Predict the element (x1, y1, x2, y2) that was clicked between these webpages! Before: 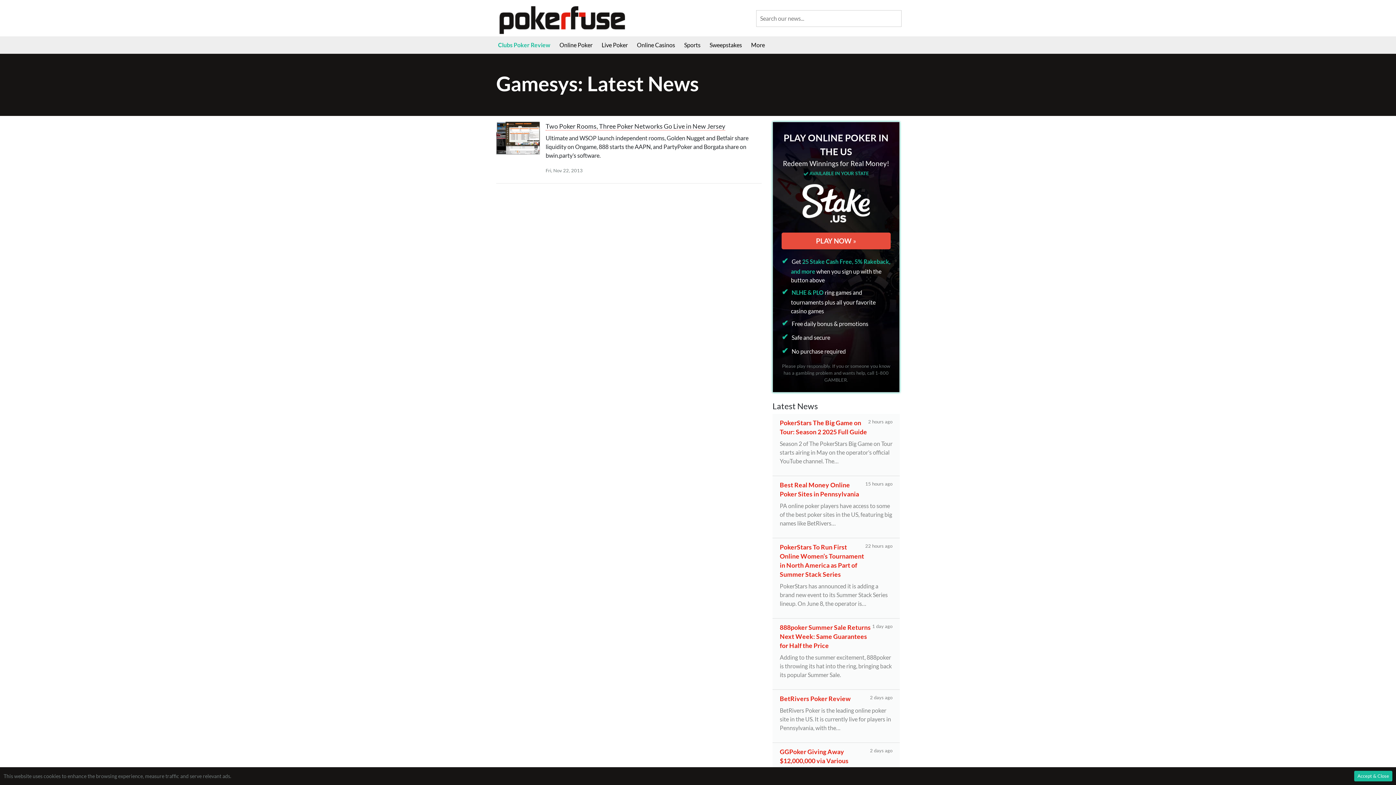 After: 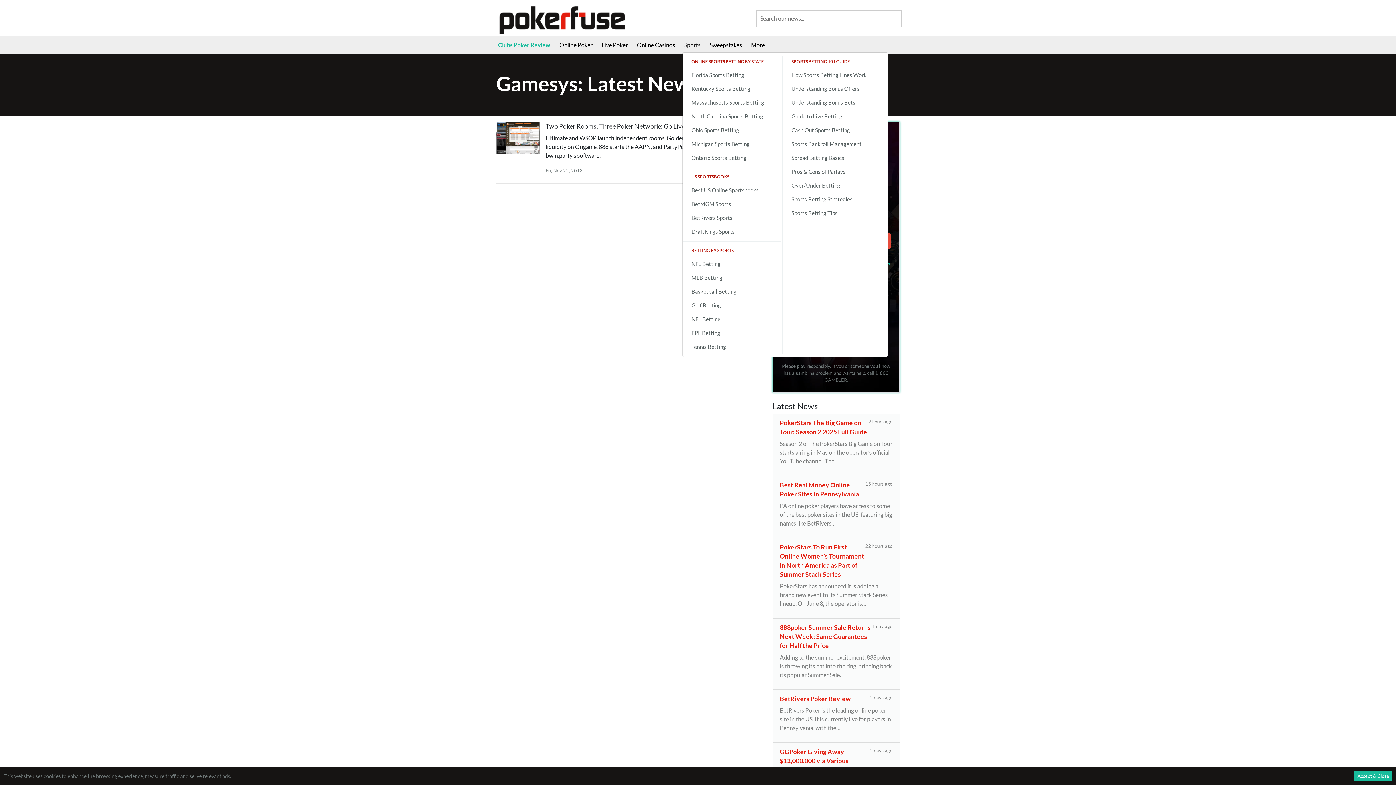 Action: bbox: (682, 37, 708, 52) label: Sports